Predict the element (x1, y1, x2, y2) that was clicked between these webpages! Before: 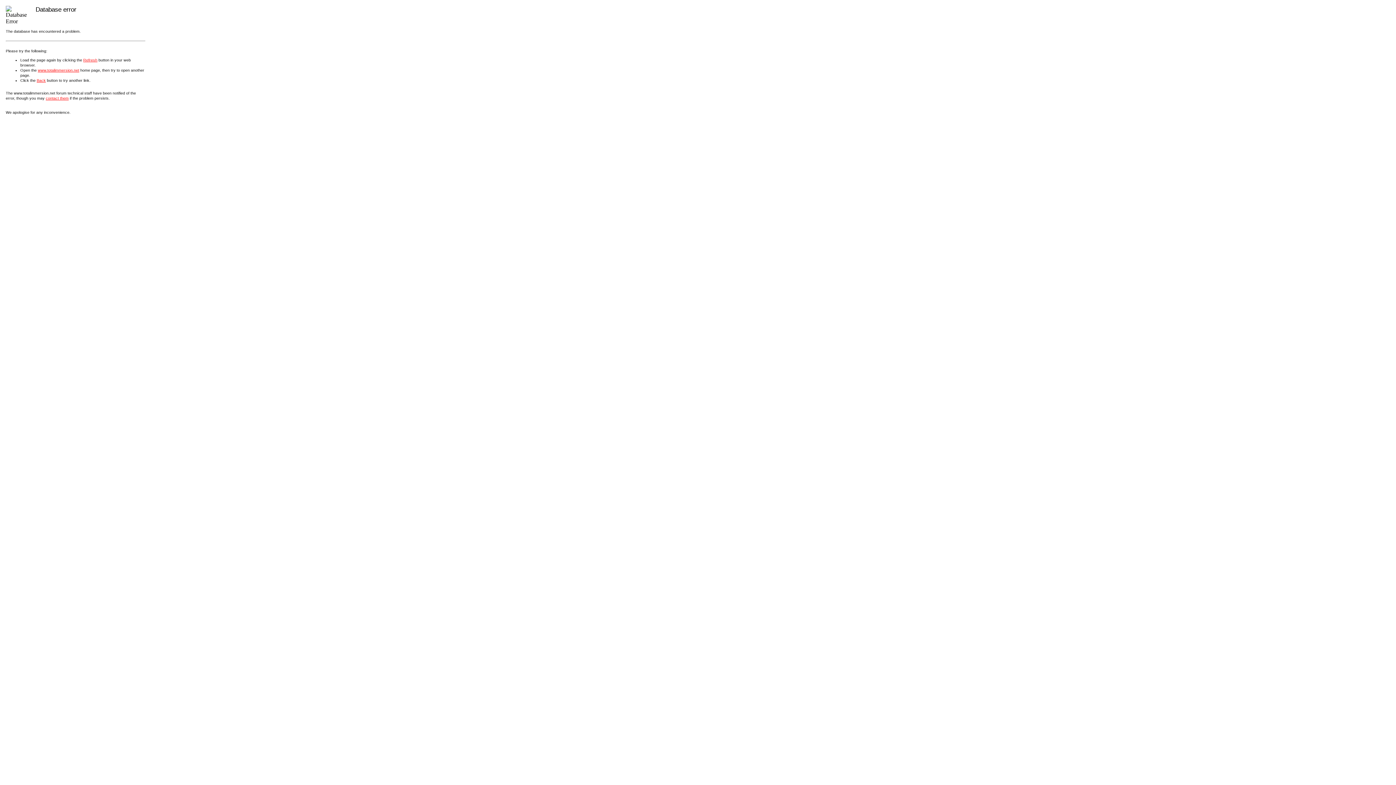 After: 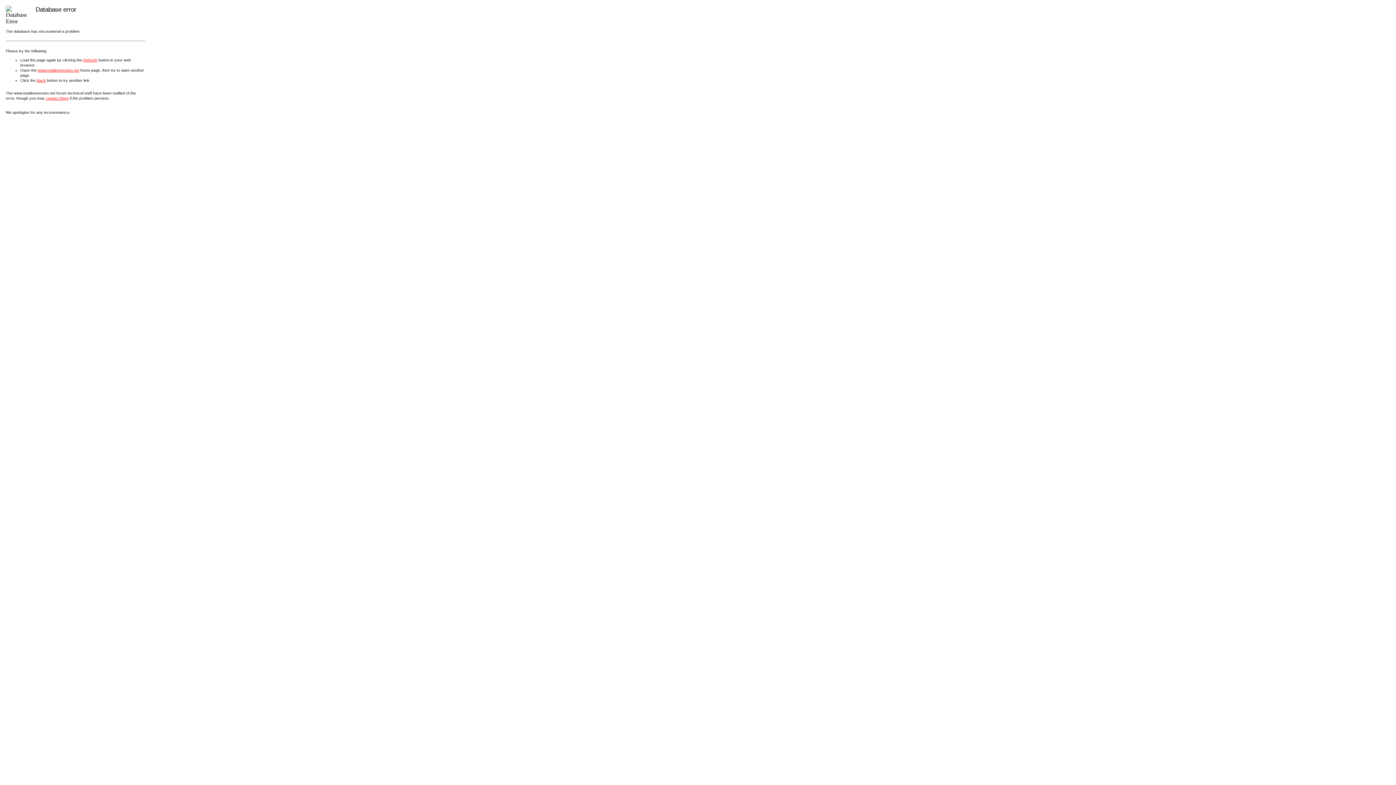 Action: label: Refresh bbox: (83, 57, 97, 62)